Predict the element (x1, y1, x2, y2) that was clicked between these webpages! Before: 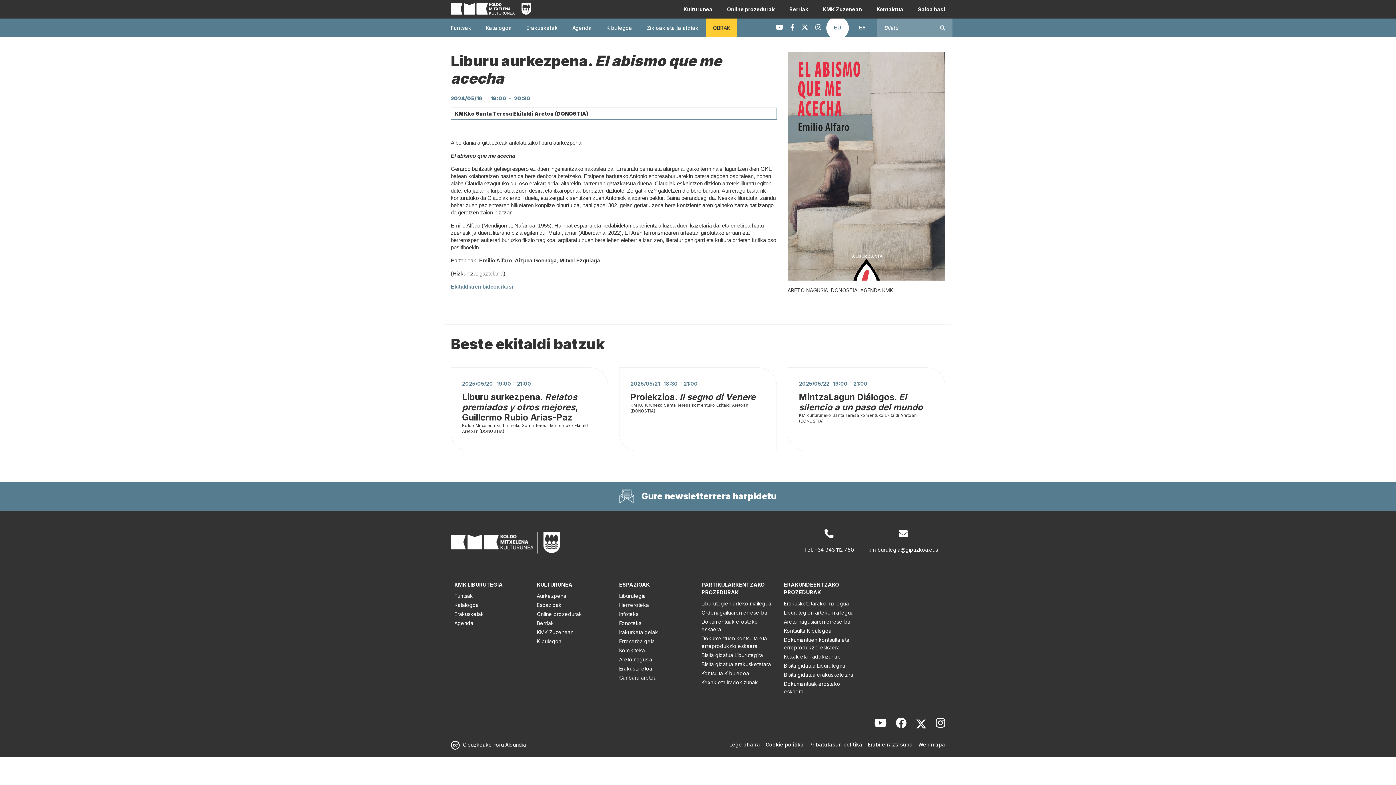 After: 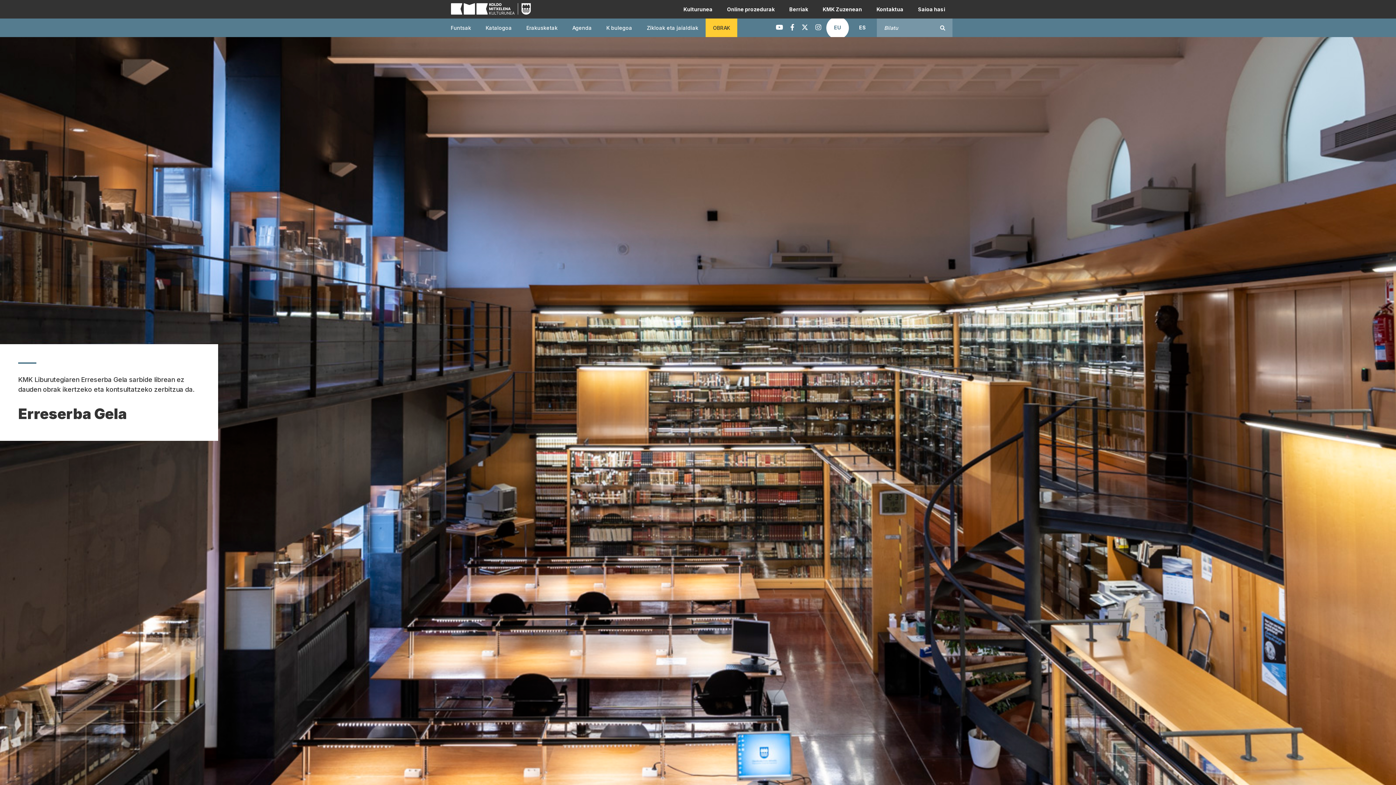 Action: label: Erreserba gela bbox: (619, 637, 694, 645)